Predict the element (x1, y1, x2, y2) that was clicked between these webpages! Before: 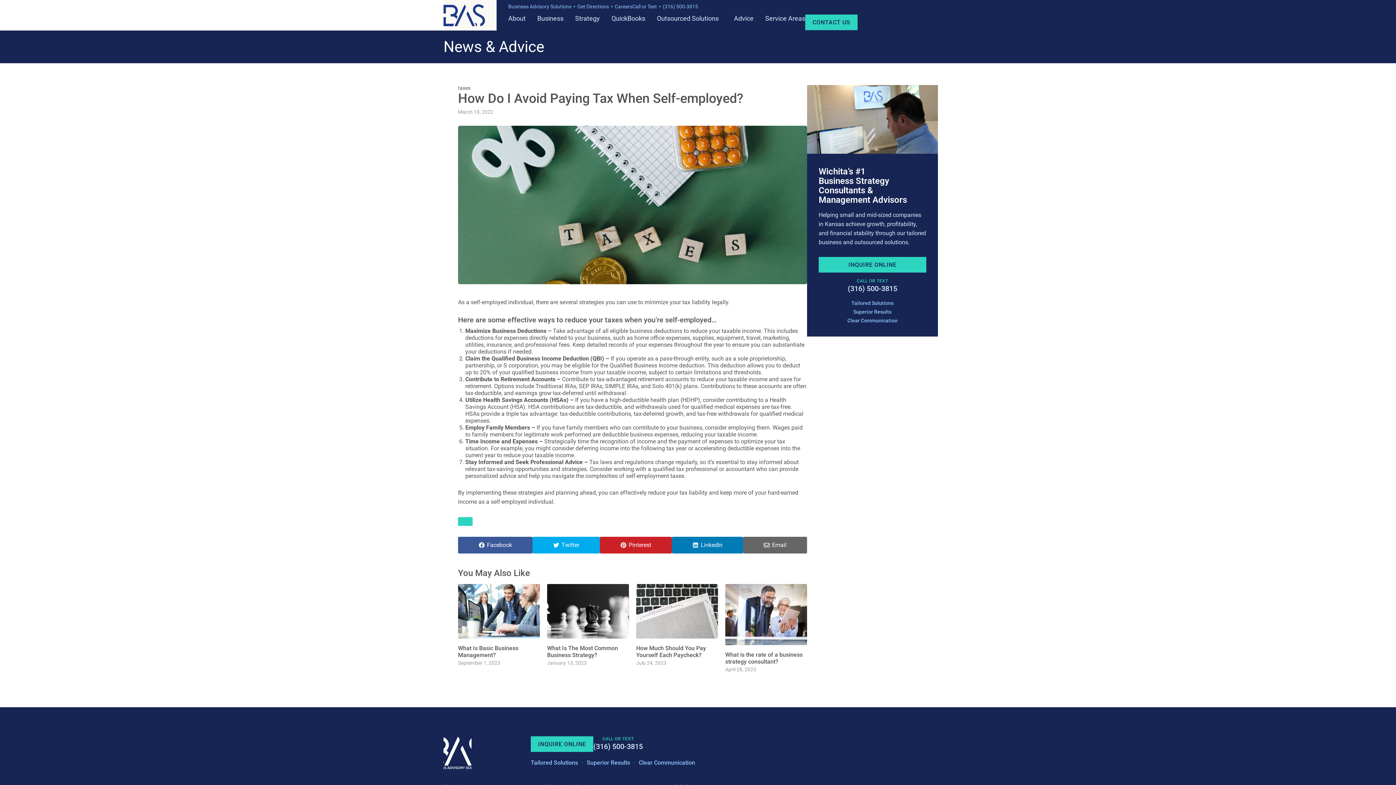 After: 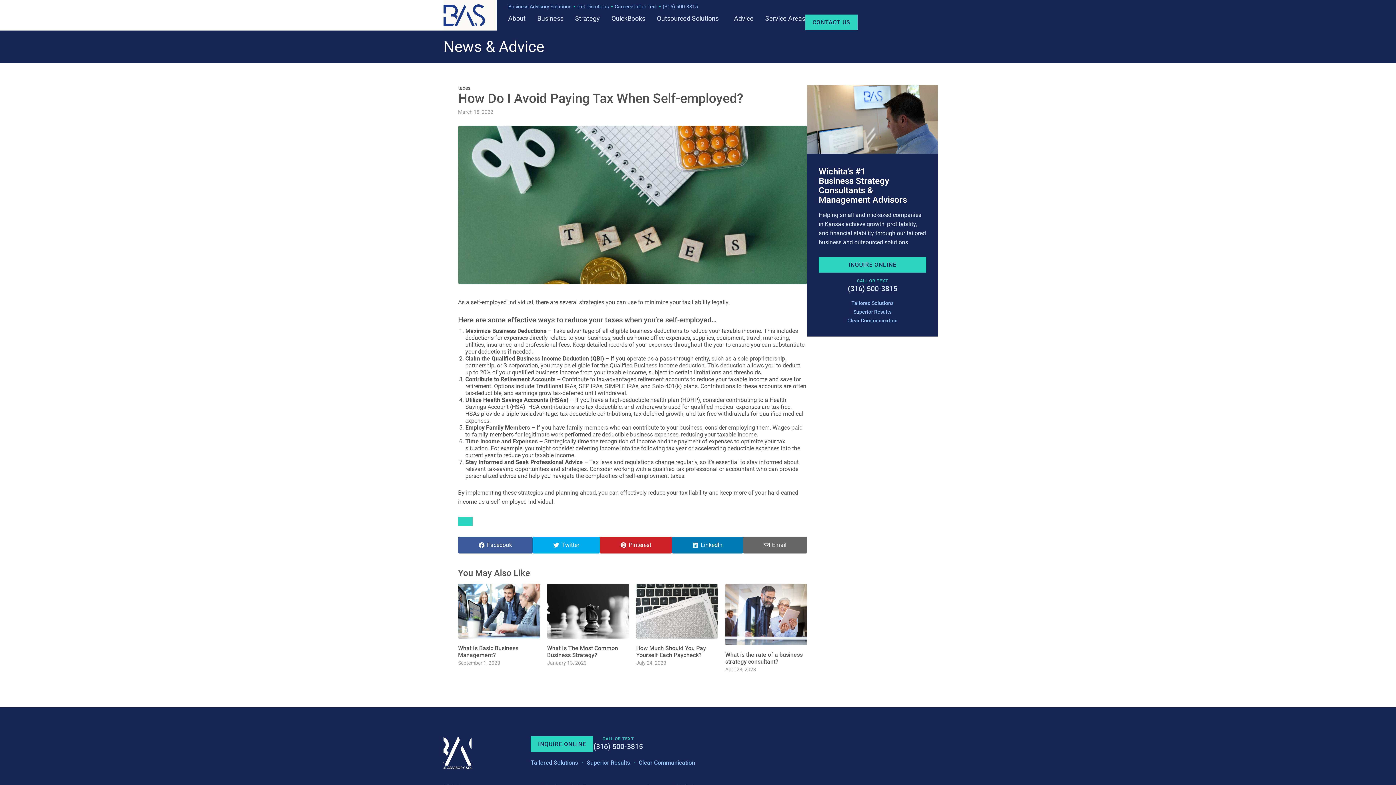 Action: label: (316) 500-3815 bbox: (662, 3, 698, 9)